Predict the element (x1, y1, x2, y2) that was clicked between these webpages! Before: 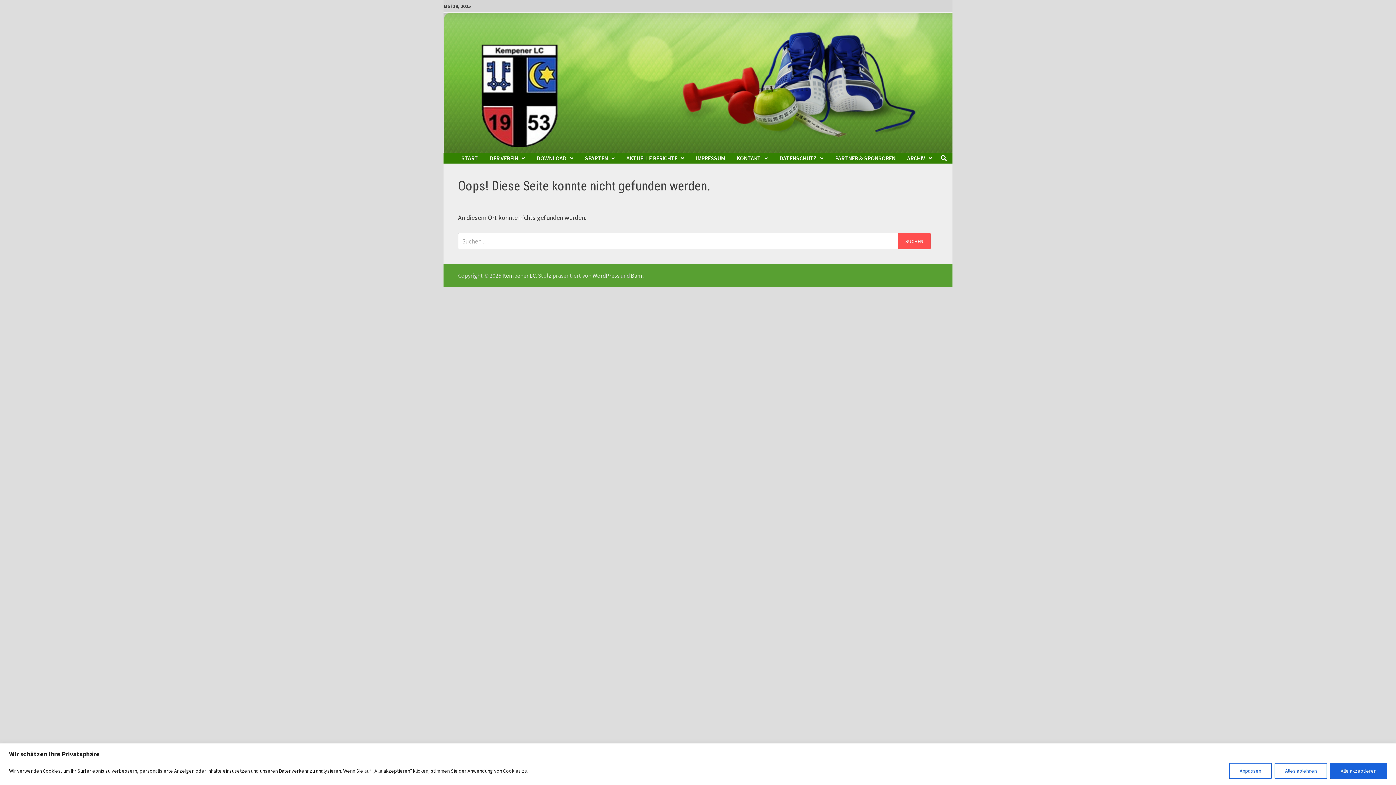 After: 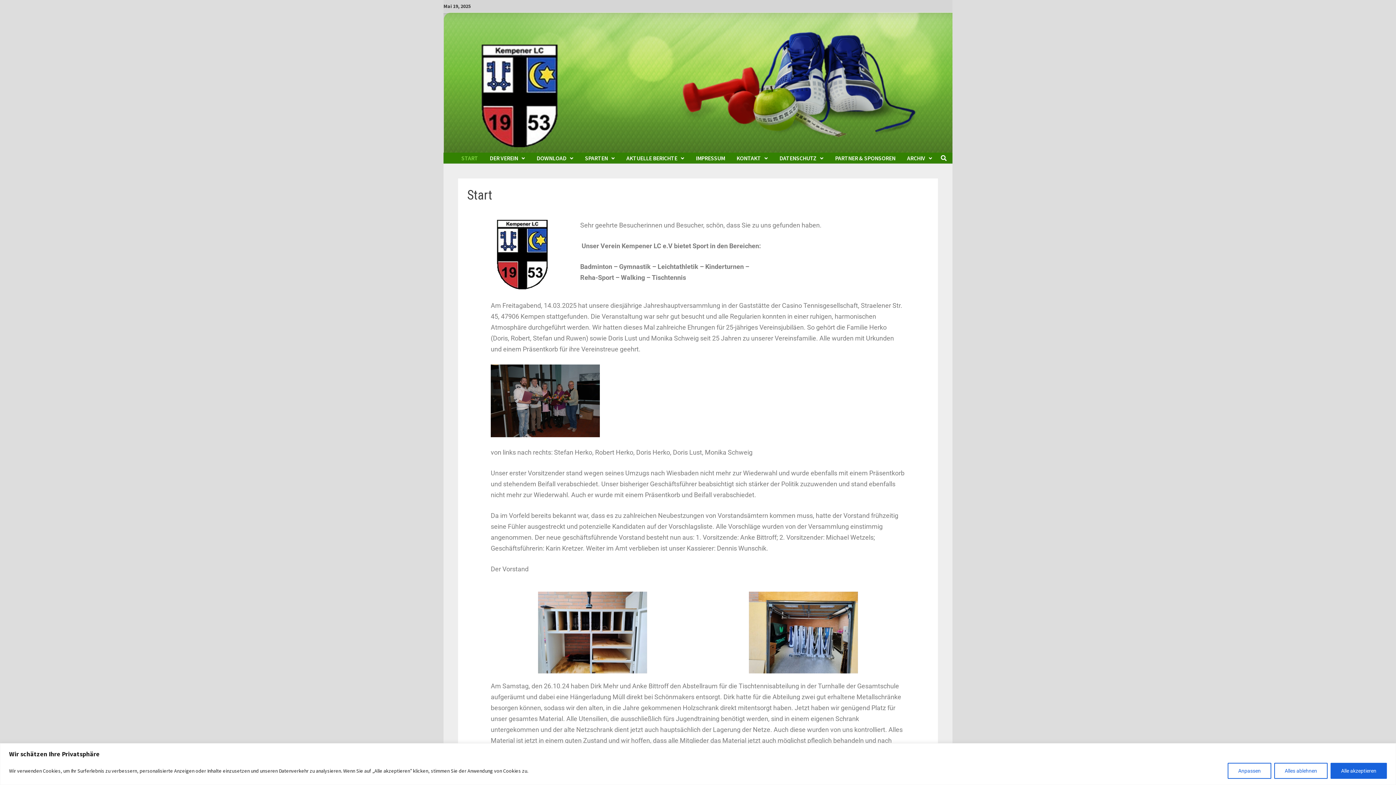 Action: label: Kempener LC bbox: (502, 272, 536, 279)